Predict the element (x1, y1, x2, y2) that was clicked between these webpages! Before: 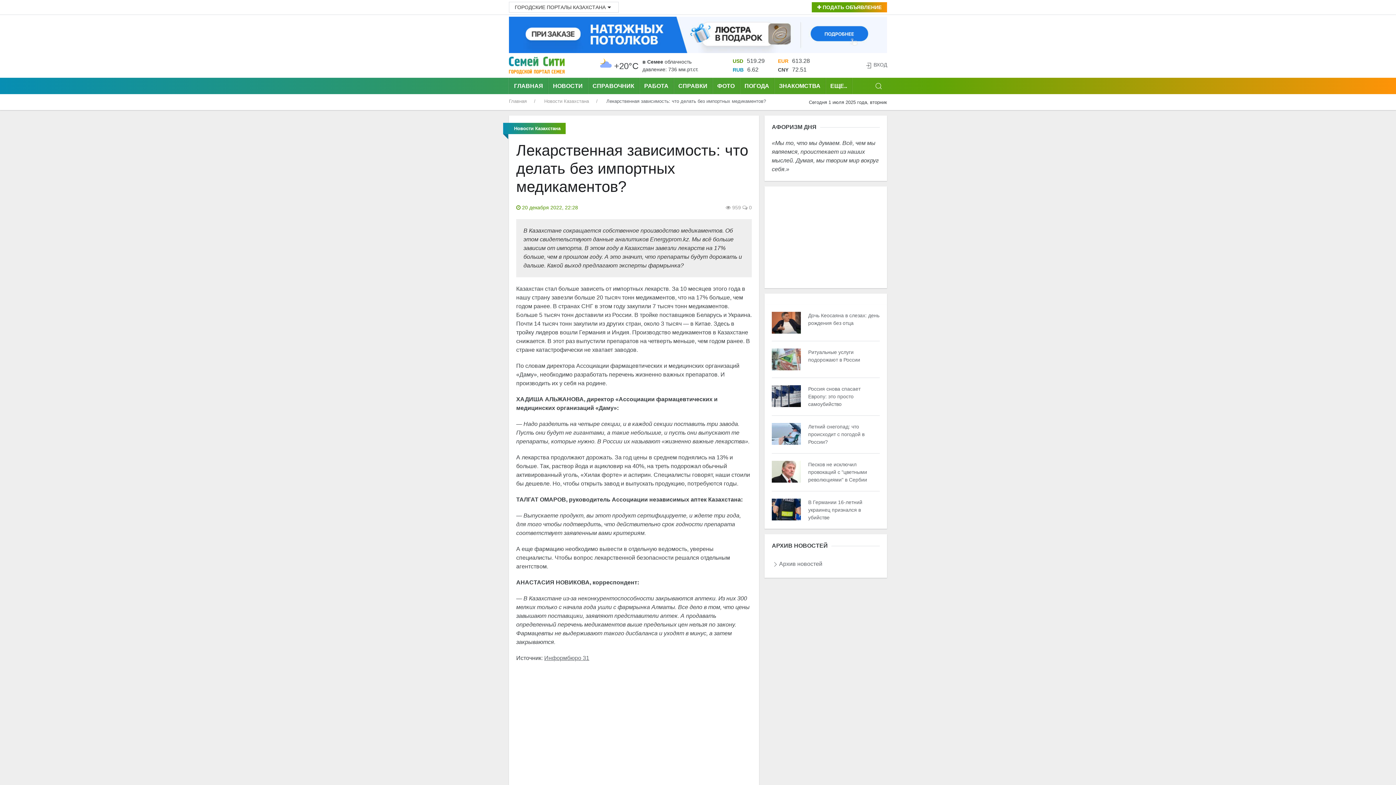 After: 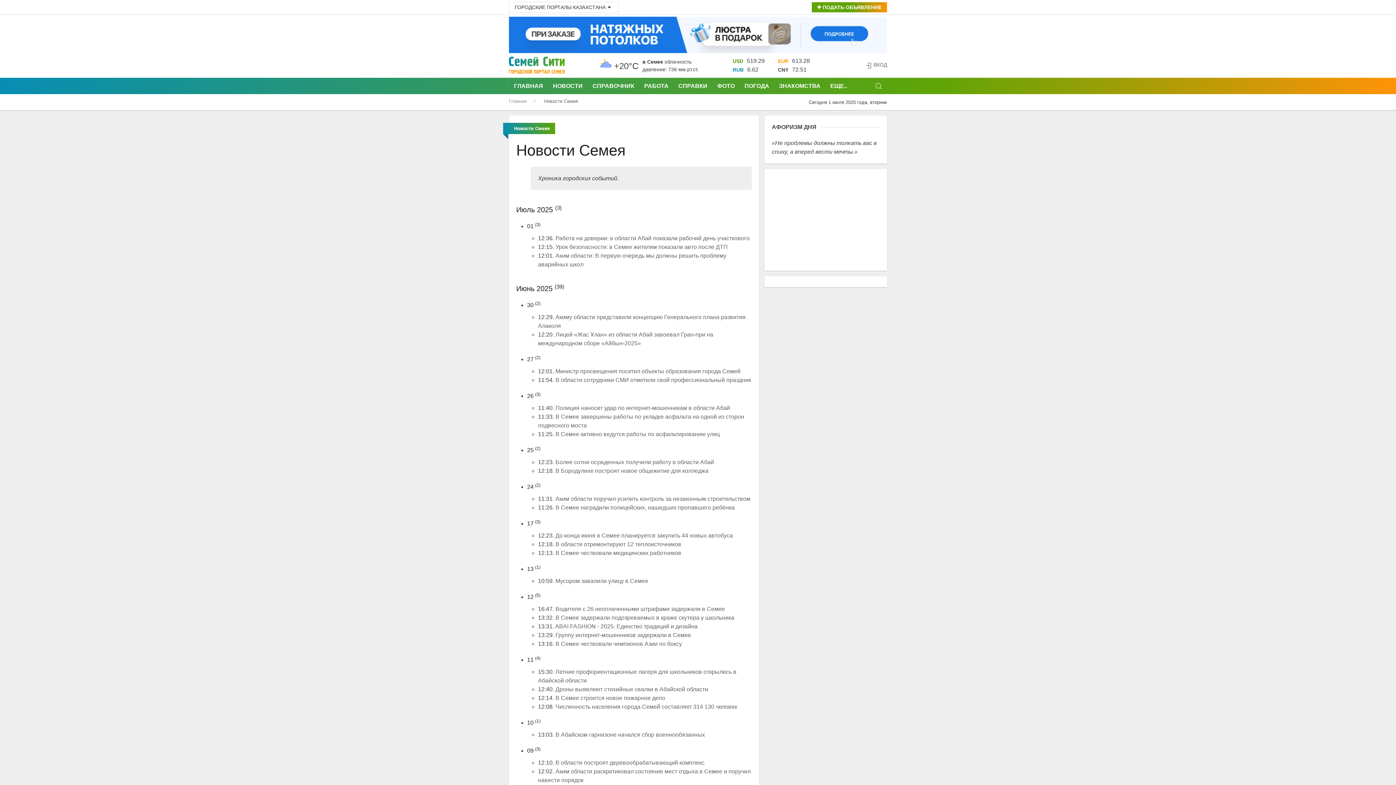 Action: bbox: (548, 77, 588, 94) label: НОВОСТИ